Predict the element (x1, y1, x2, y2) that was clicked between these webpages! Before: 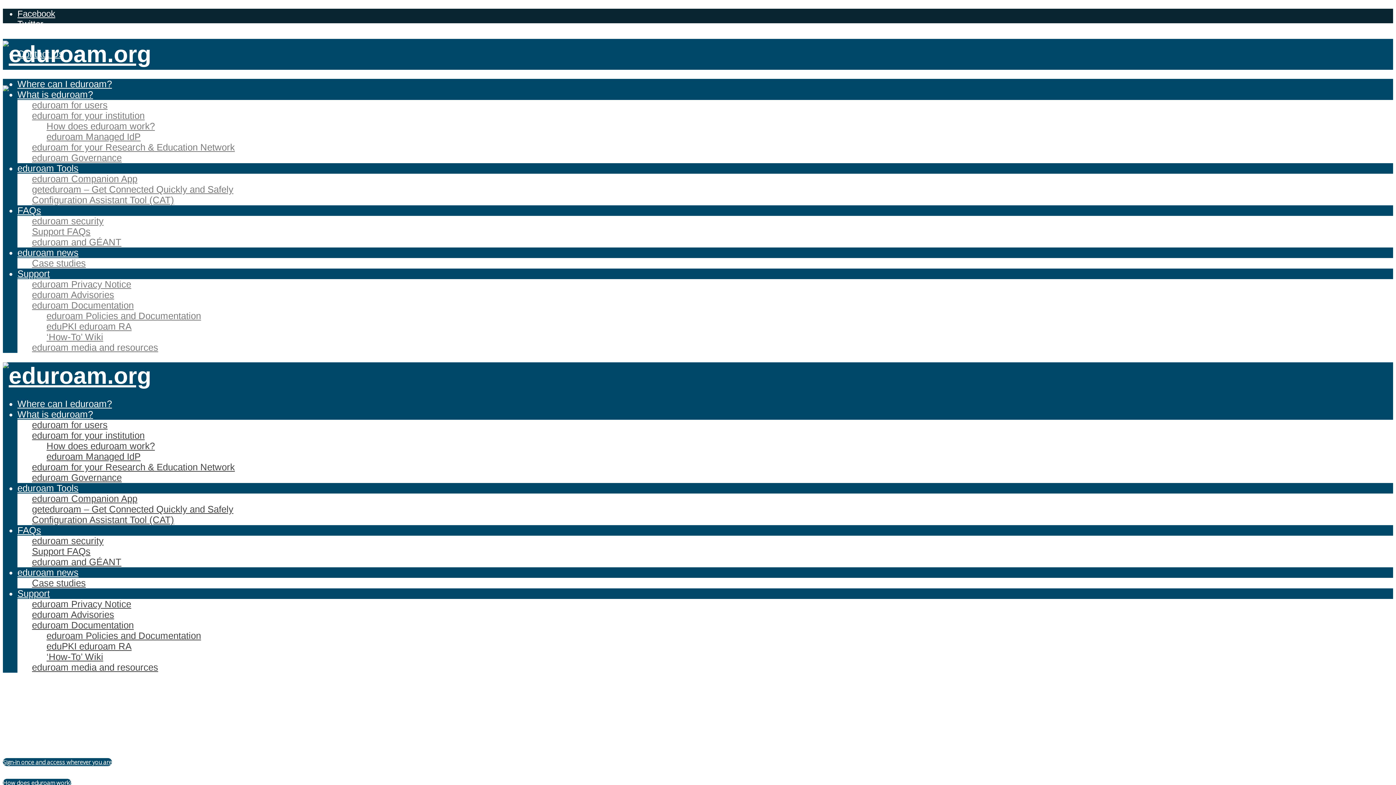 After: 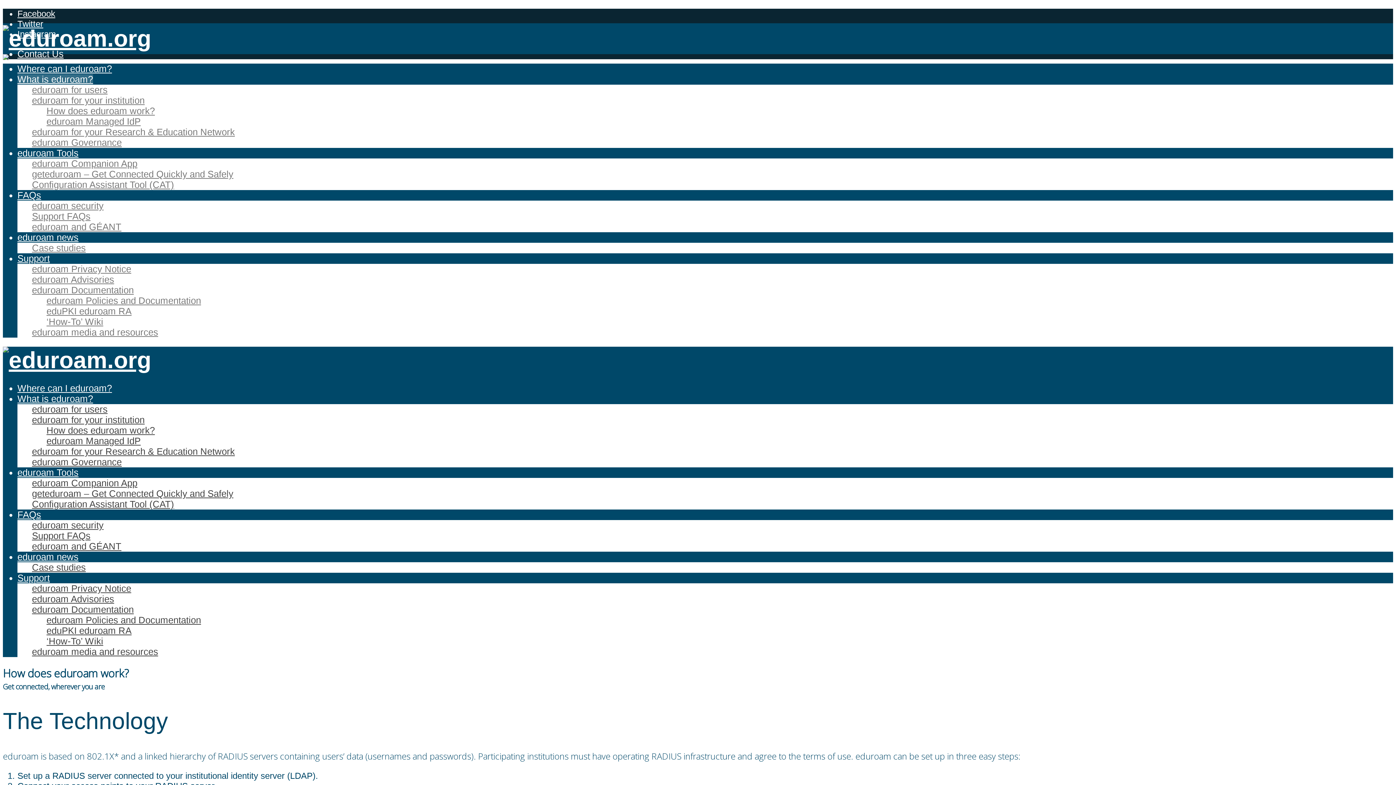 Action: bbox: (46, 440, 154, 451) label: How does eduroam work?